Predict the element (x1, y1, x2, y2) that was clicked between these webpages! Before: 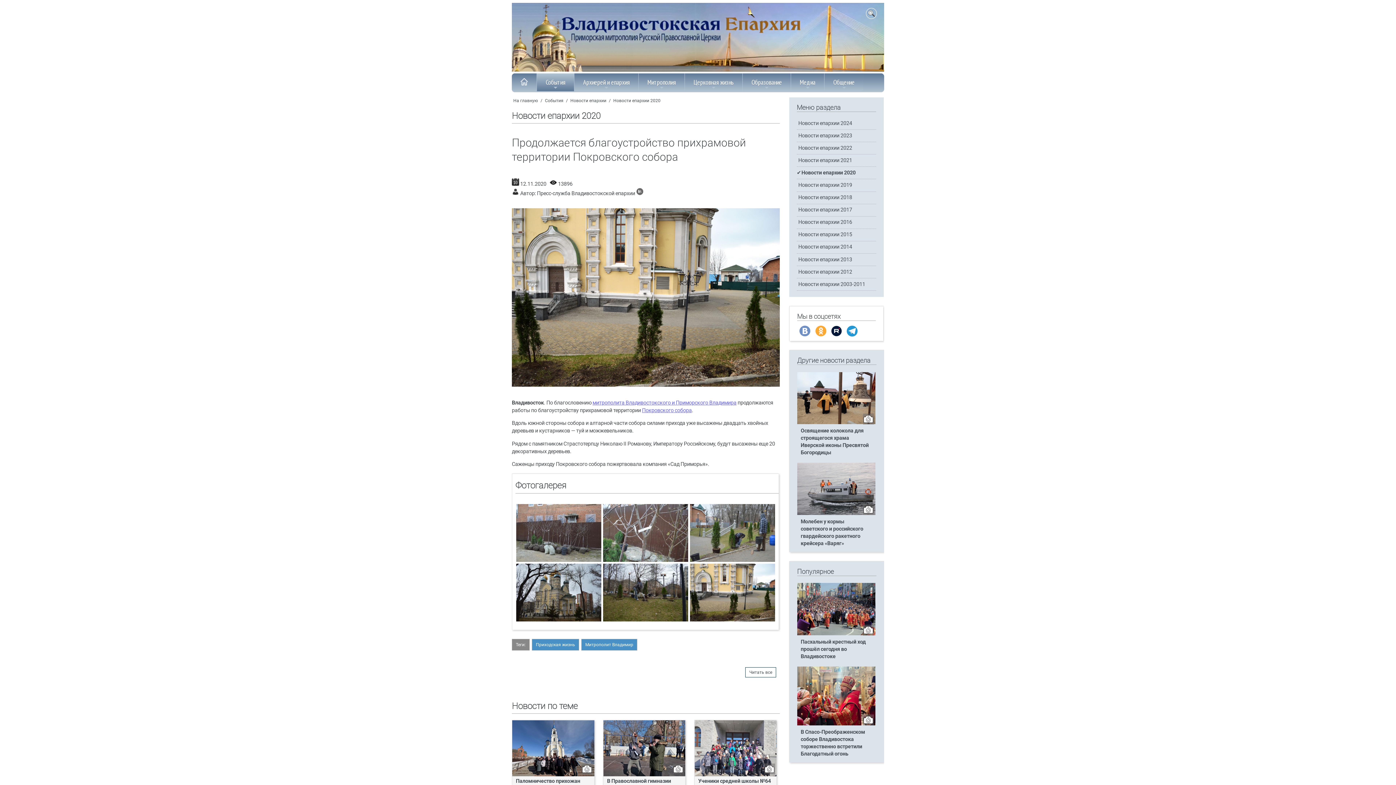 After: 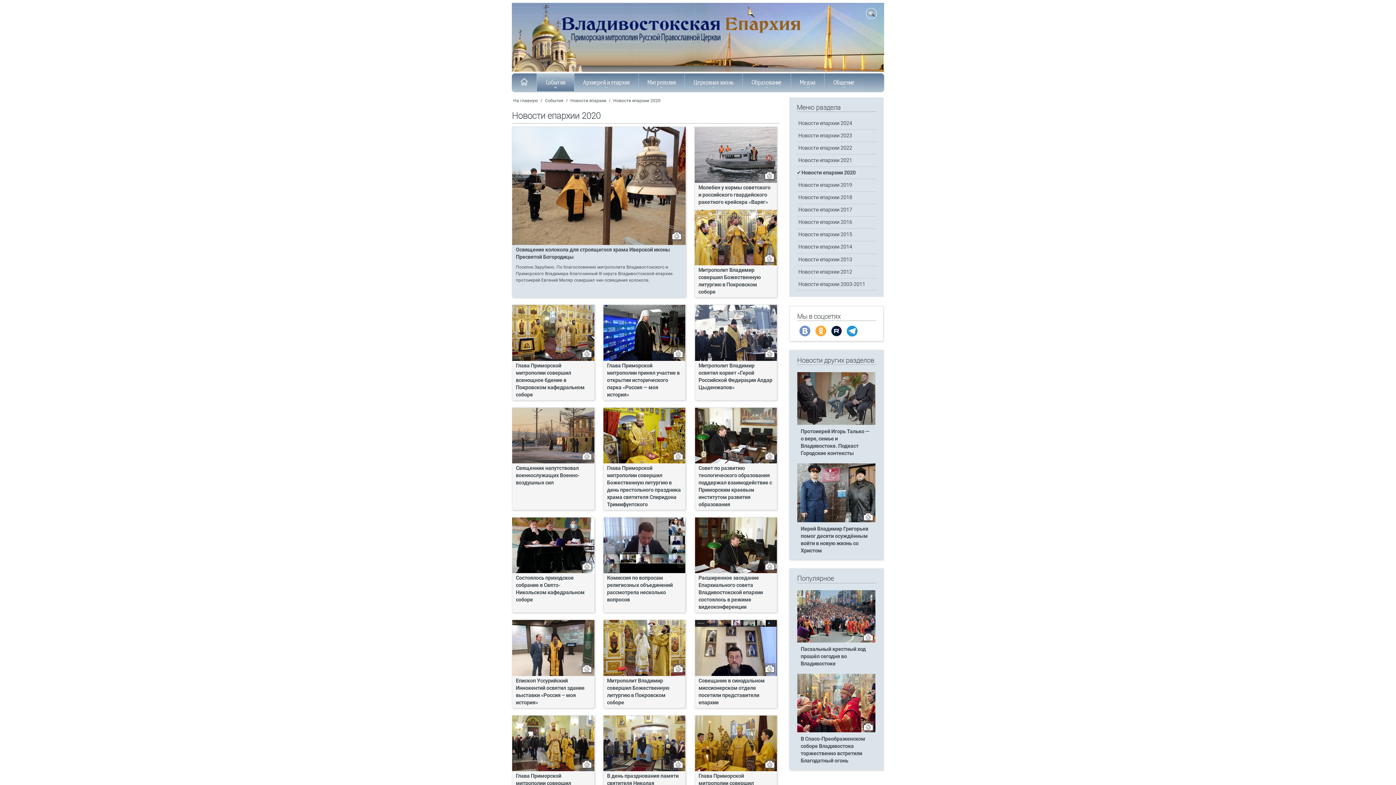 Action: bbox: (801, 169, 855, 175) label: Новости епархии 2020